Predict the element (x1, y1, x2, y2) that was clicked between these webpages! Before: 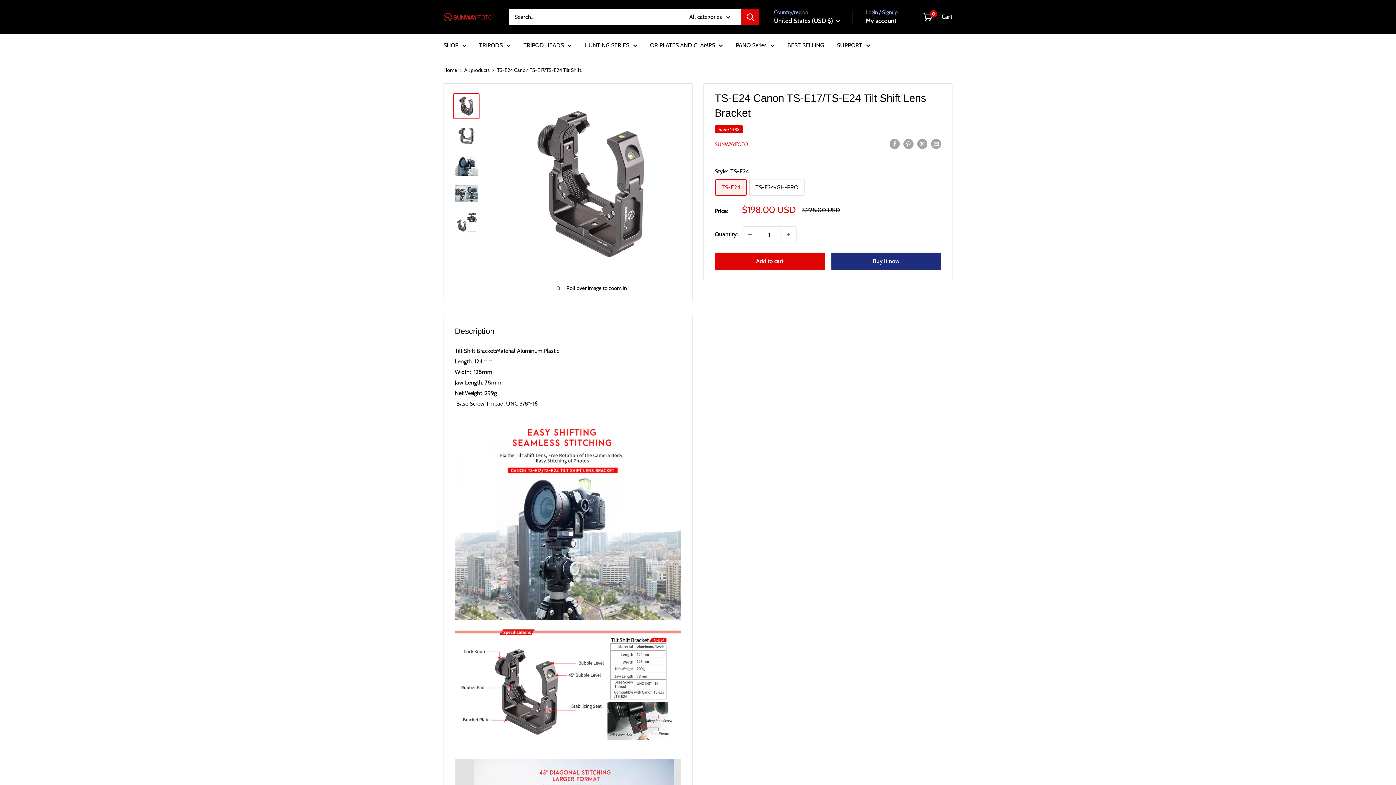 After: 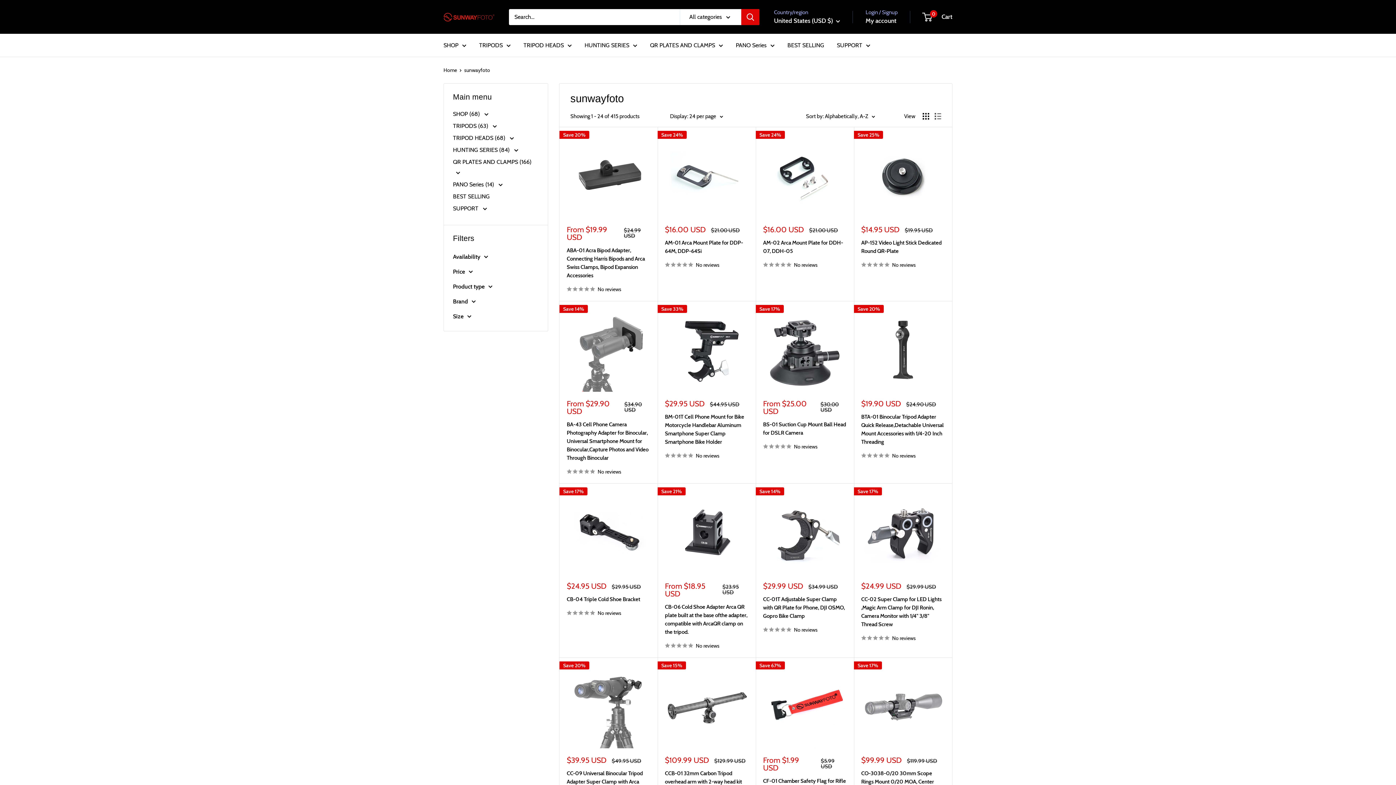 Action: bbox: (714, 141, 748, 147) label: SUNWAYFOTO